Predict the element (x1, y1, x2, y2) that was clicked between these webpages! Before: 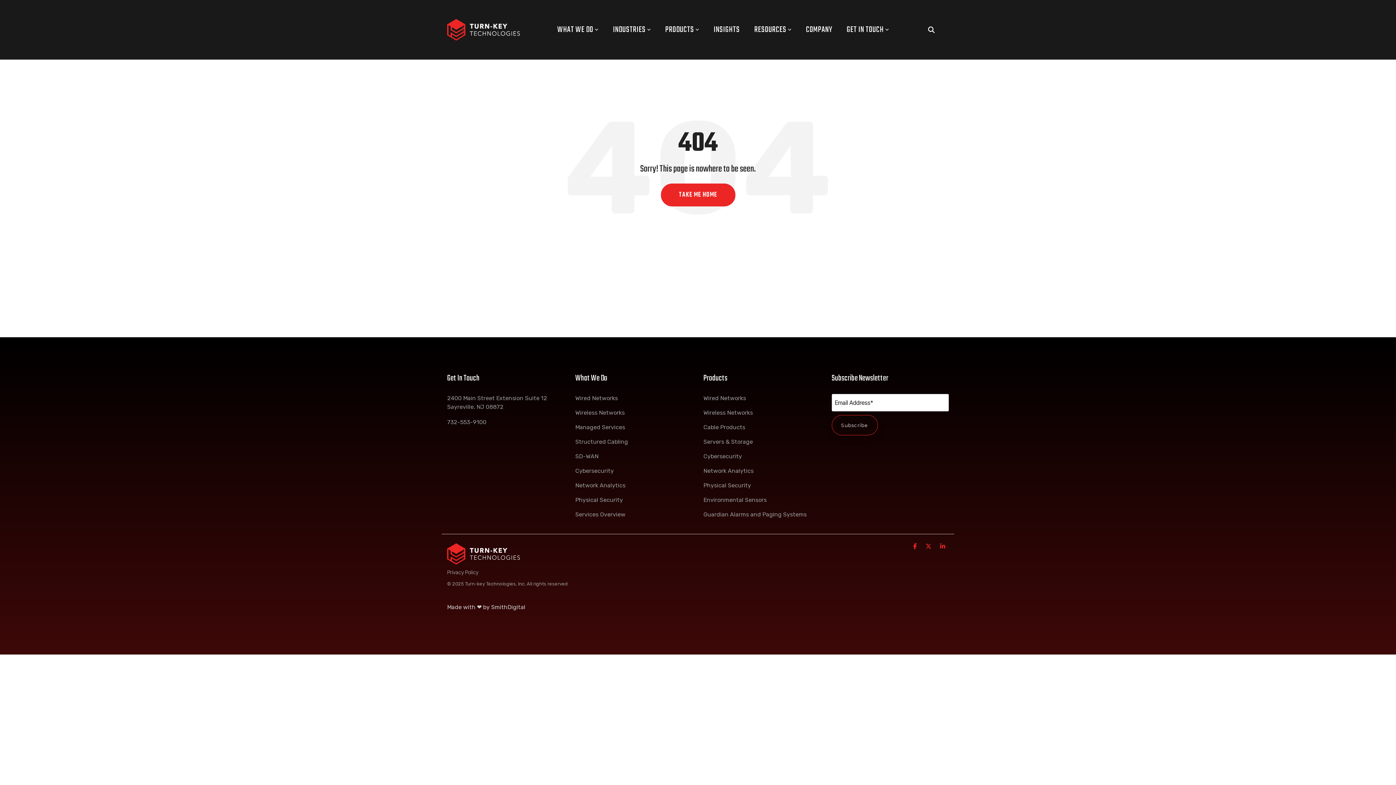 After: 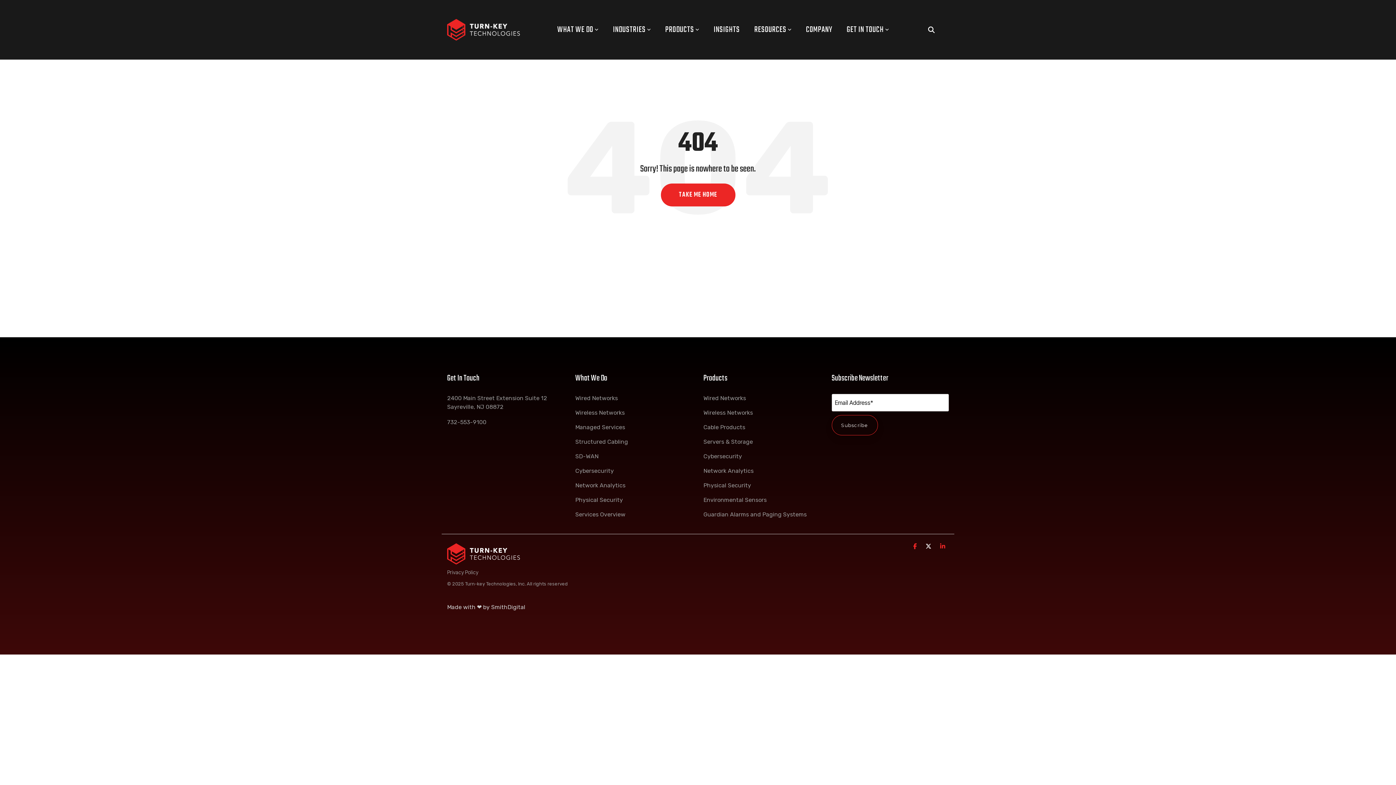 Action: bbox: (924, 541, 934, 550) label:  